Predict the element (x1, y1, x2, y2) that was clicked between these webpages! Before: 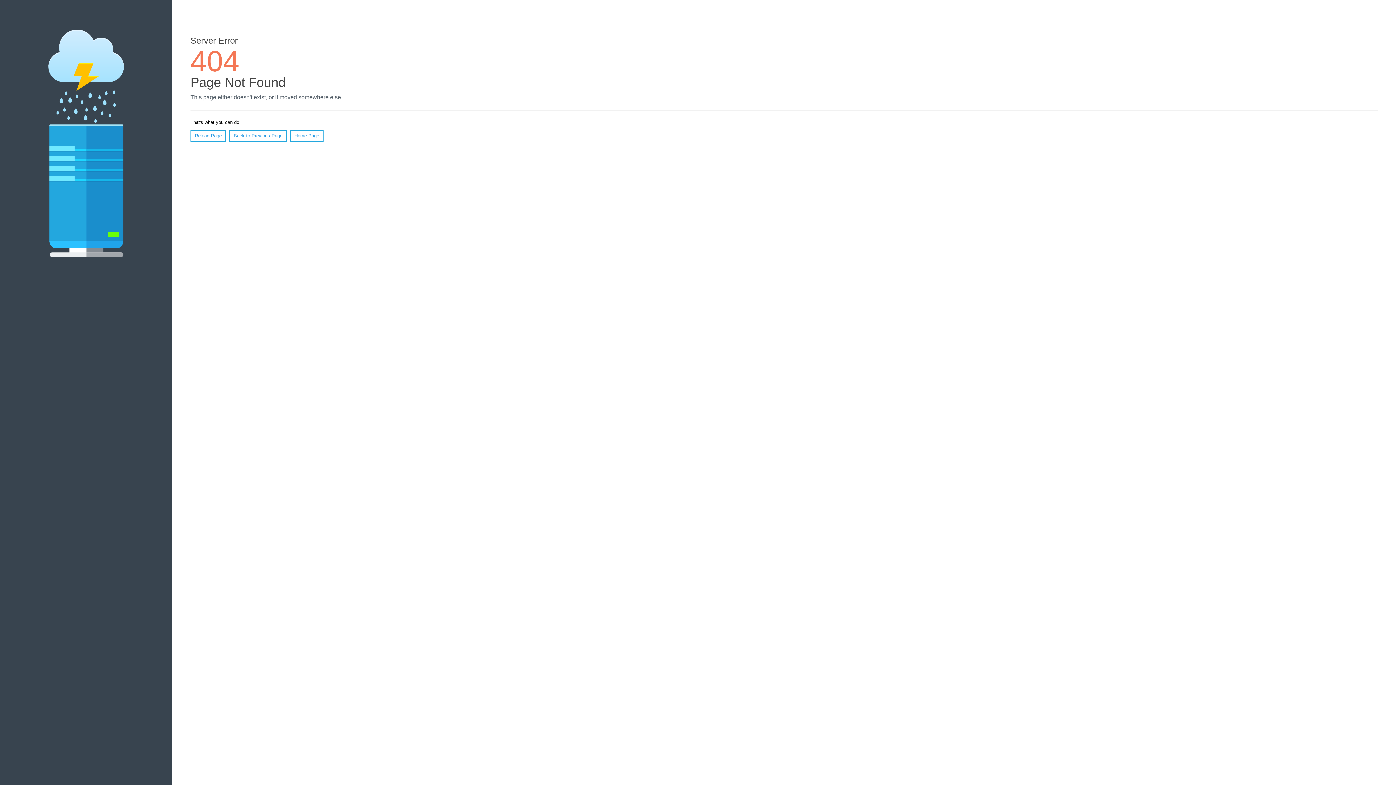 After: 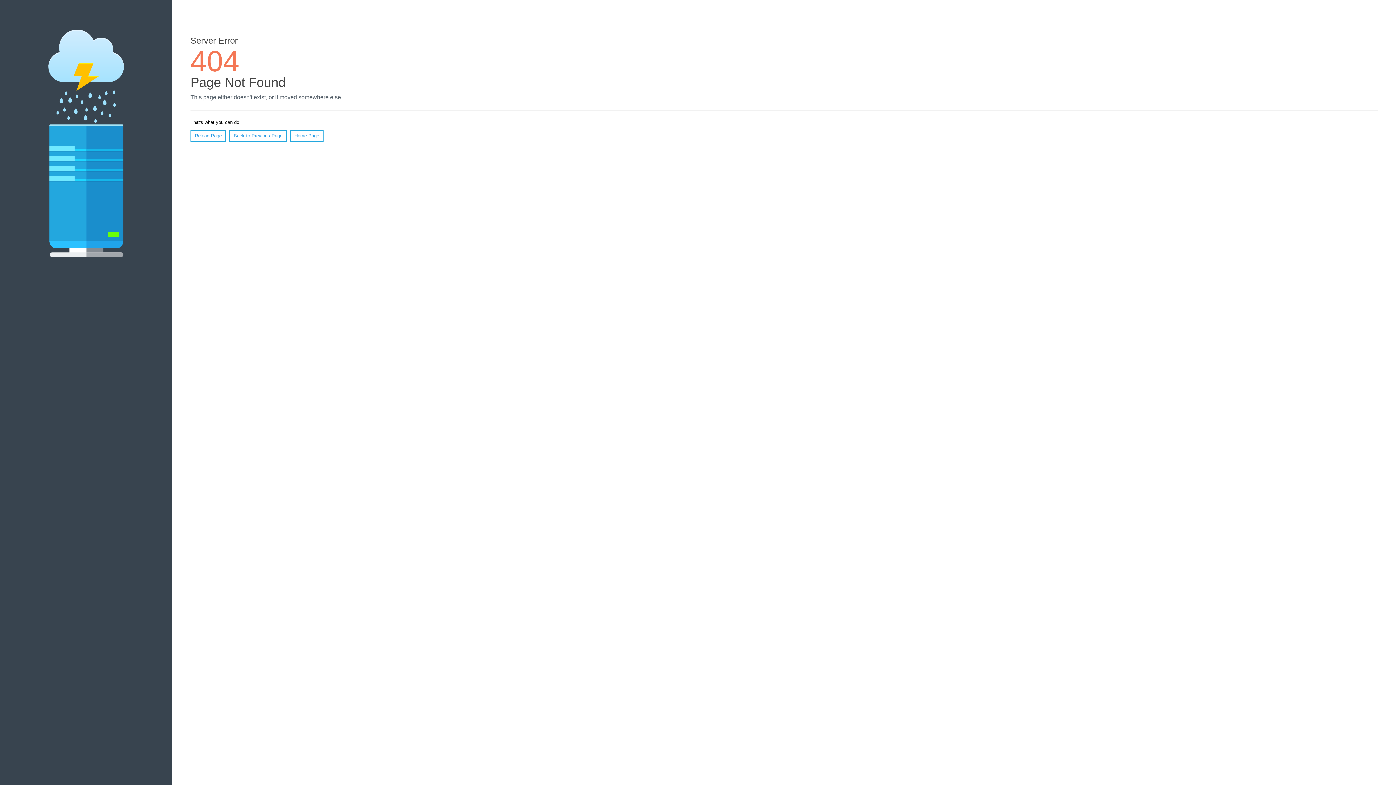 Action: label: Reload Page bbox: (190, 130, 226, 141)